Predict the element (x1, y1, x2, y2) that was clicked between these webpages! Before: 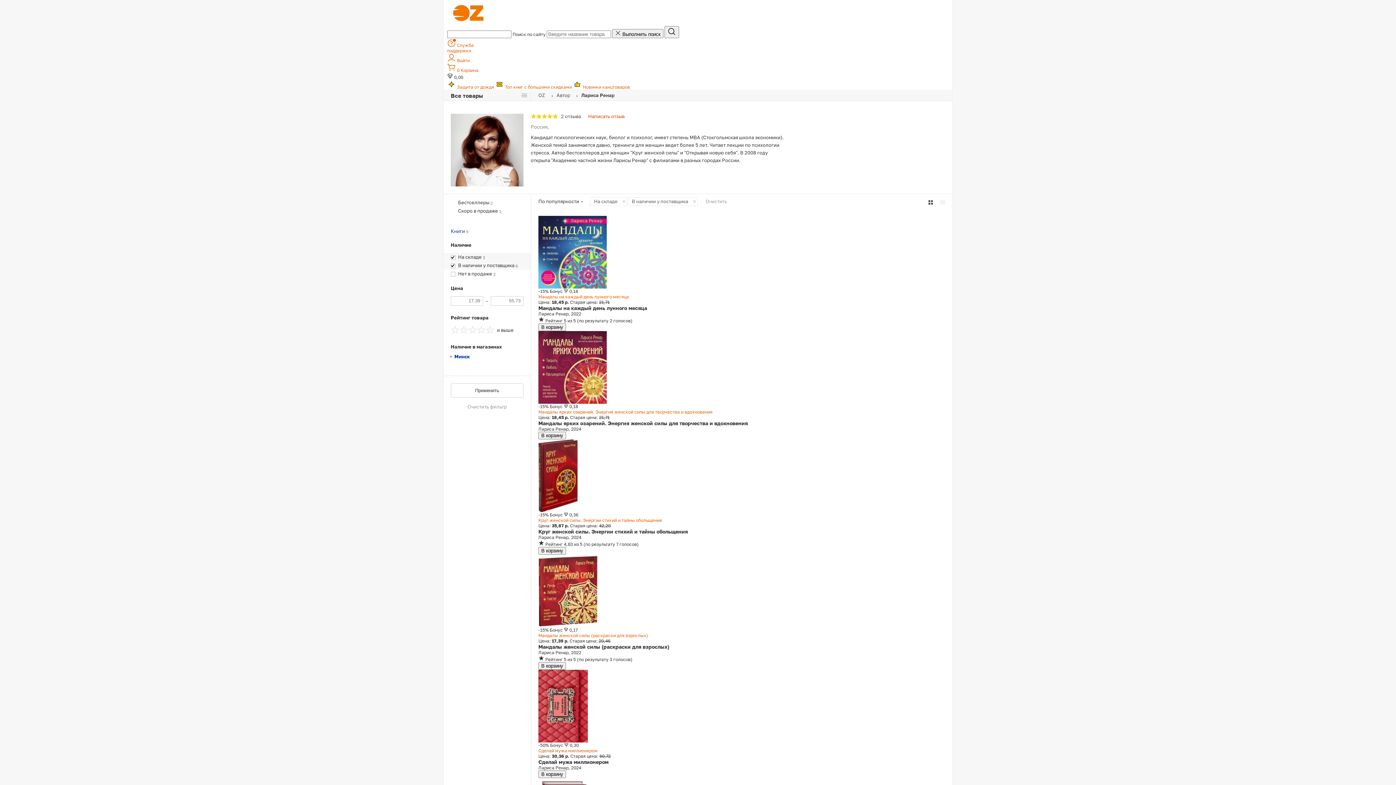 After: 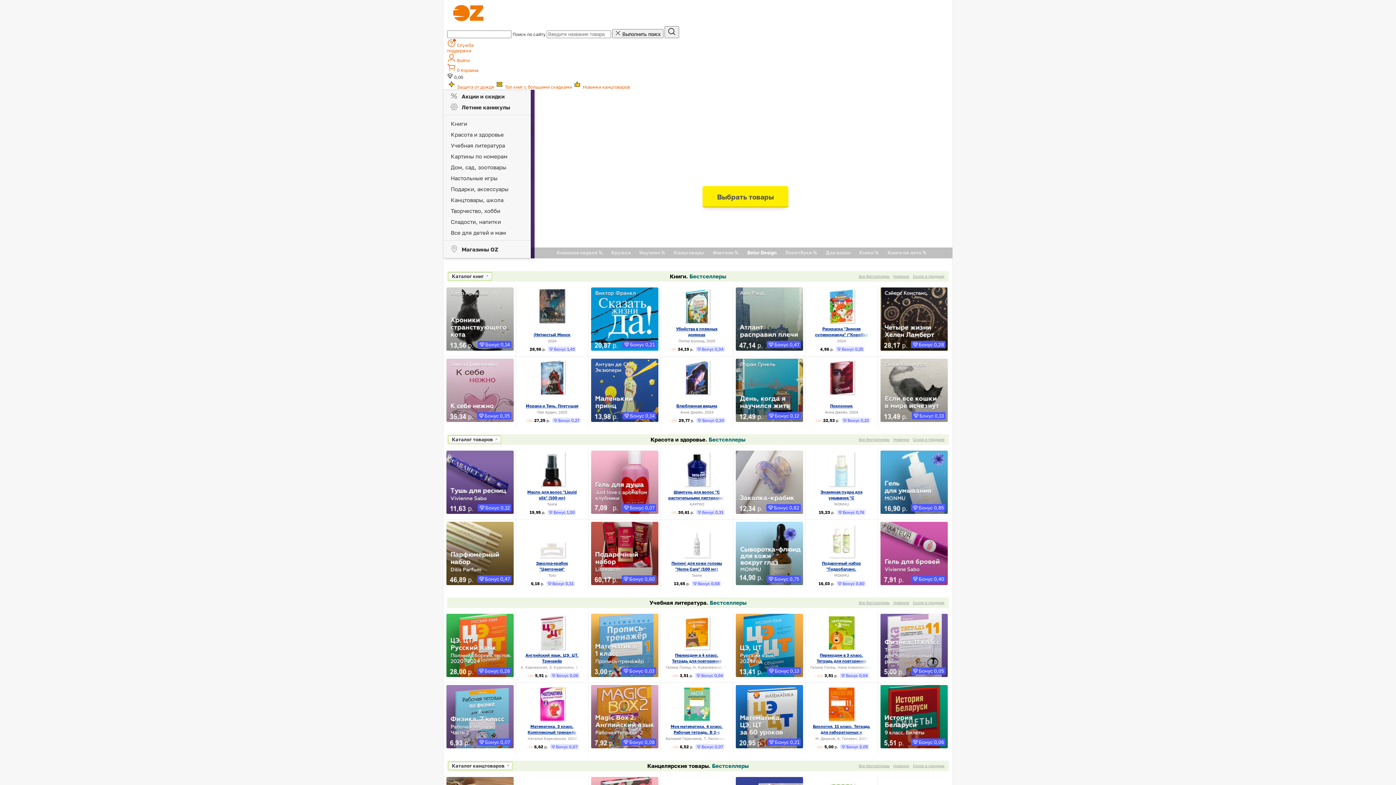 Action: bbox: (447, 0, 489, 5)